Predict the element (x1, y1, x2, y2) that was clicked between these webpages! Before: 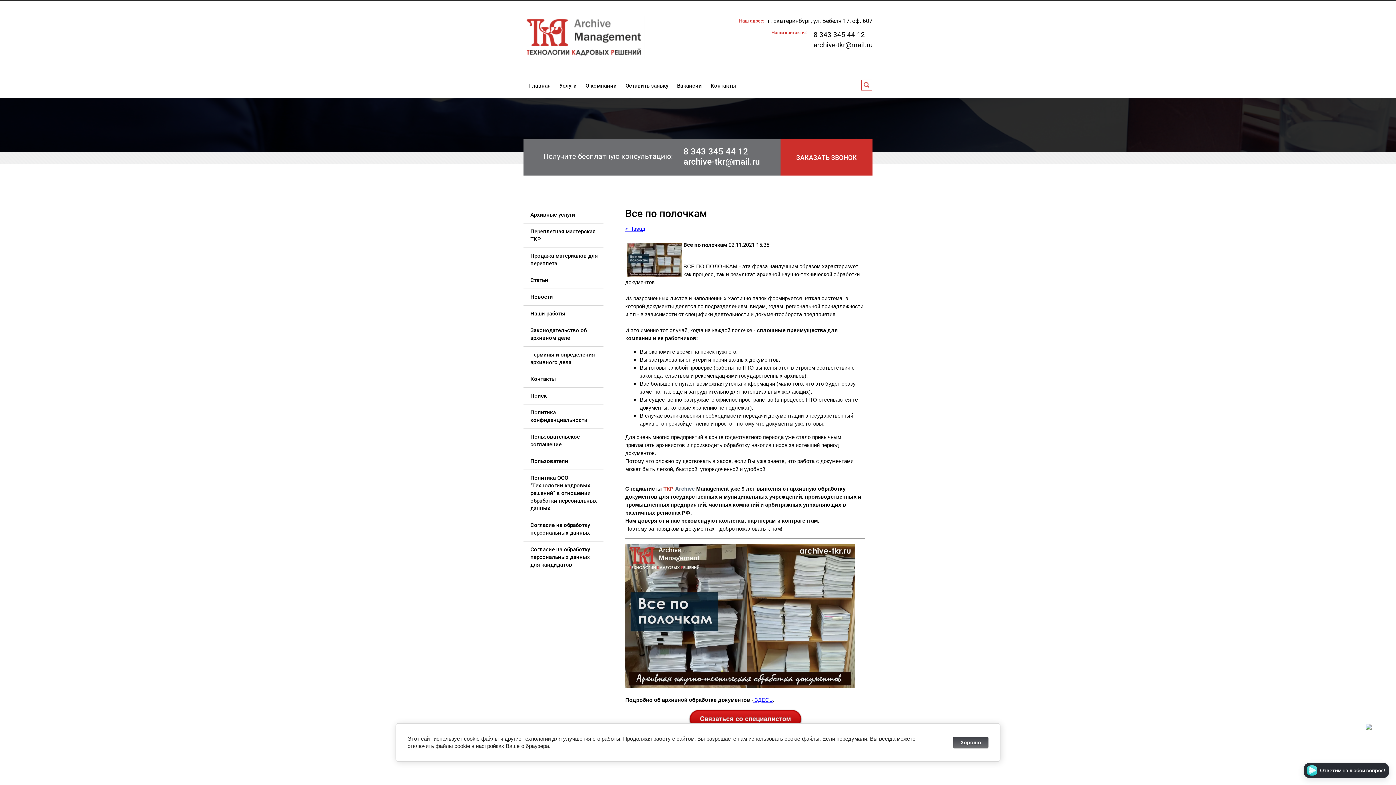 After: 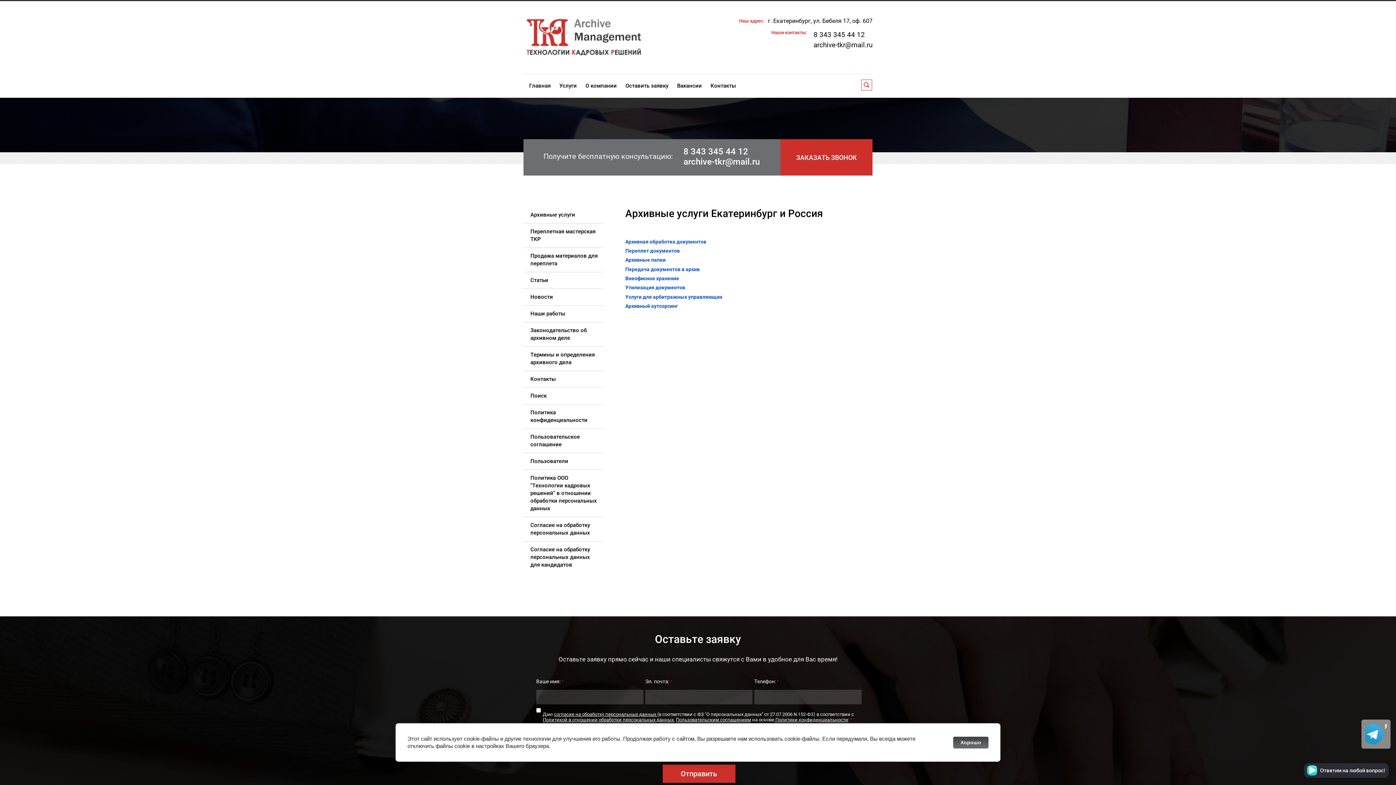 Action: label: Архивные услуги bbox: (523, 207, 603, 222)